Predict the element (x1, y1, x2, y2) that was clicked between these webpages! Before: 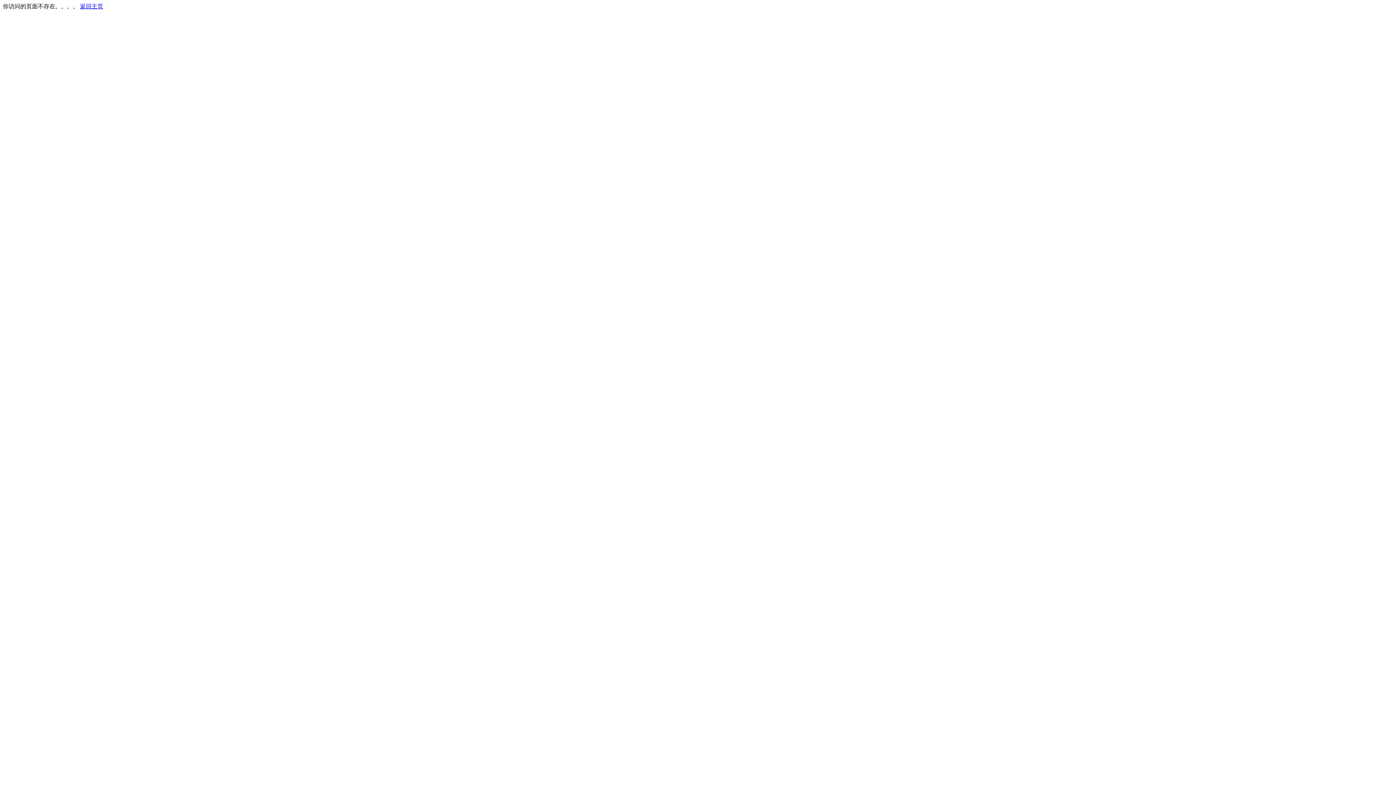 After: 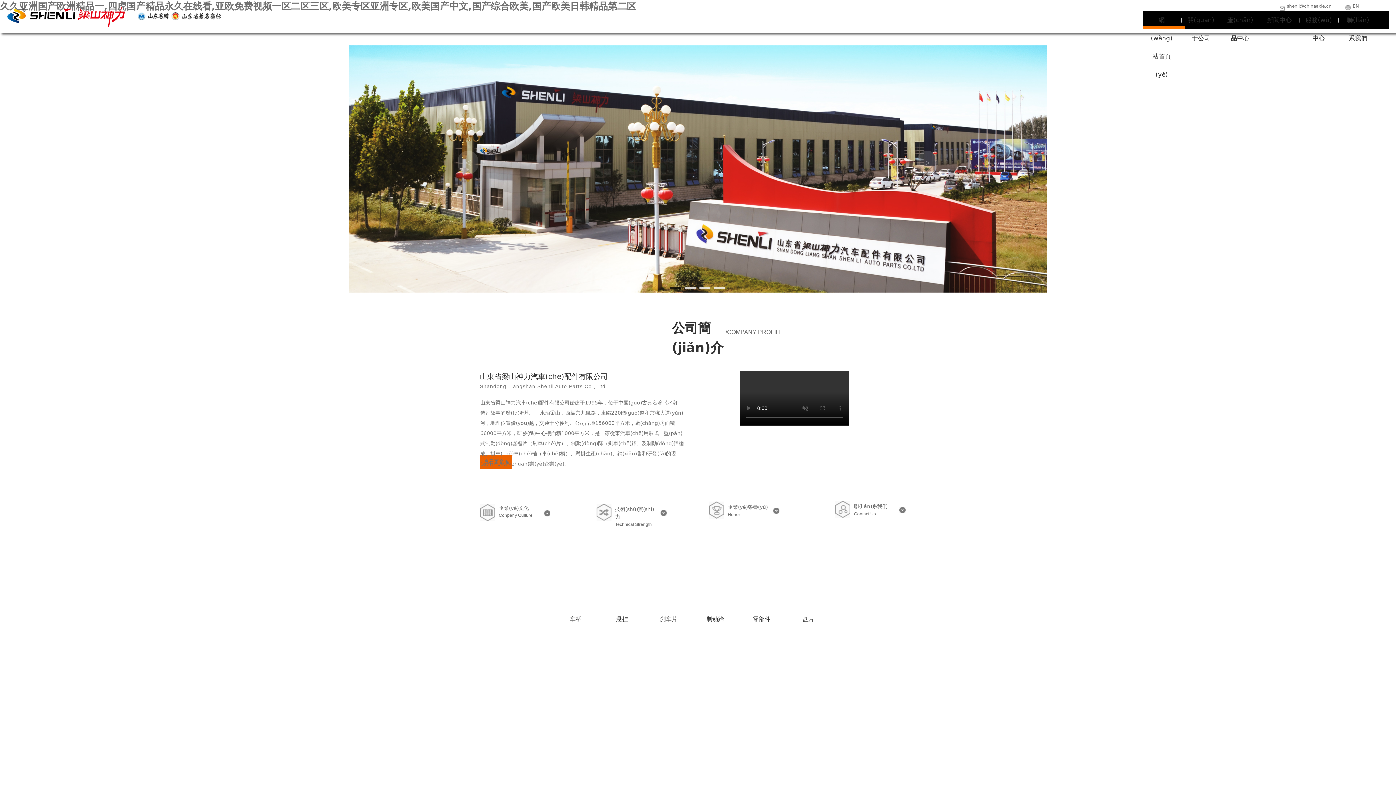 Action: bbox: (80, 3, 103, 9) label: 返回主页